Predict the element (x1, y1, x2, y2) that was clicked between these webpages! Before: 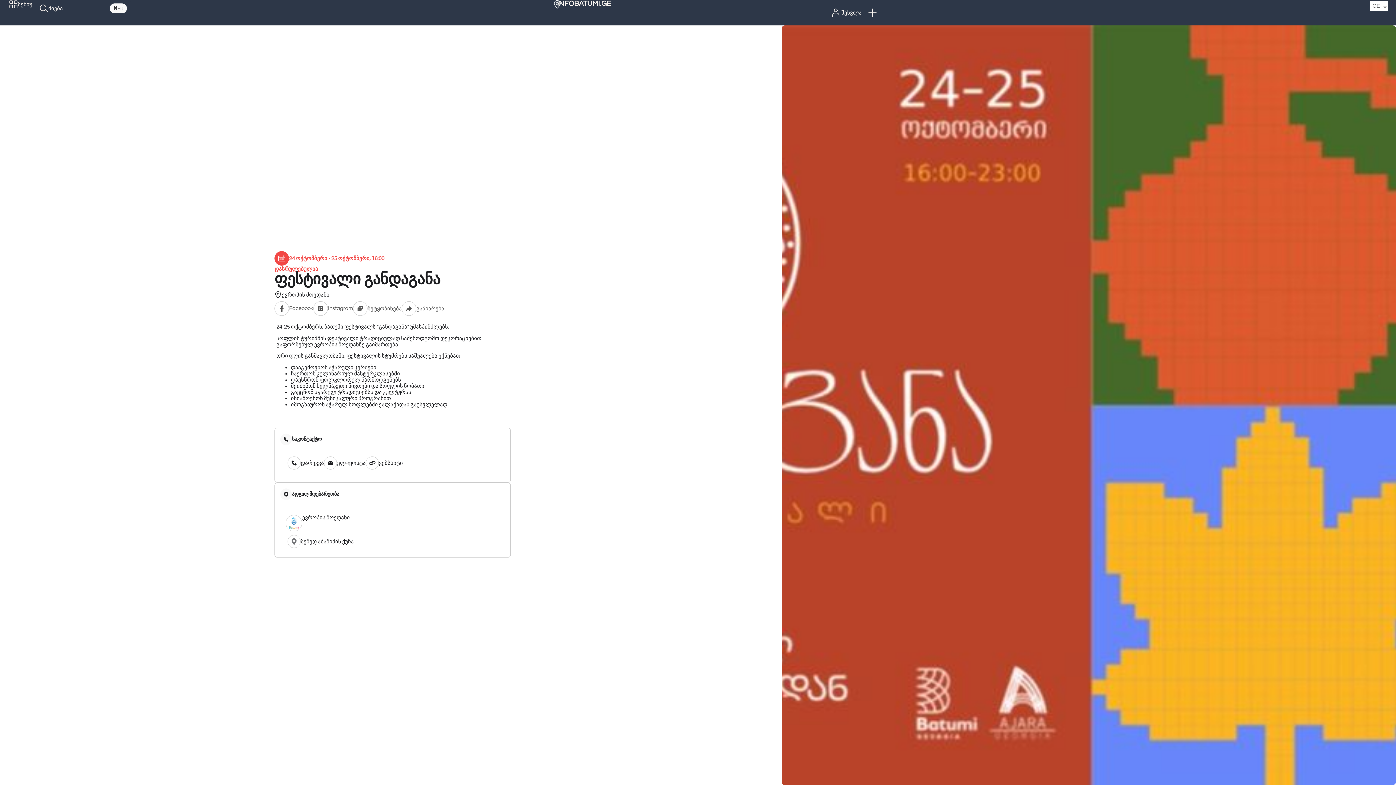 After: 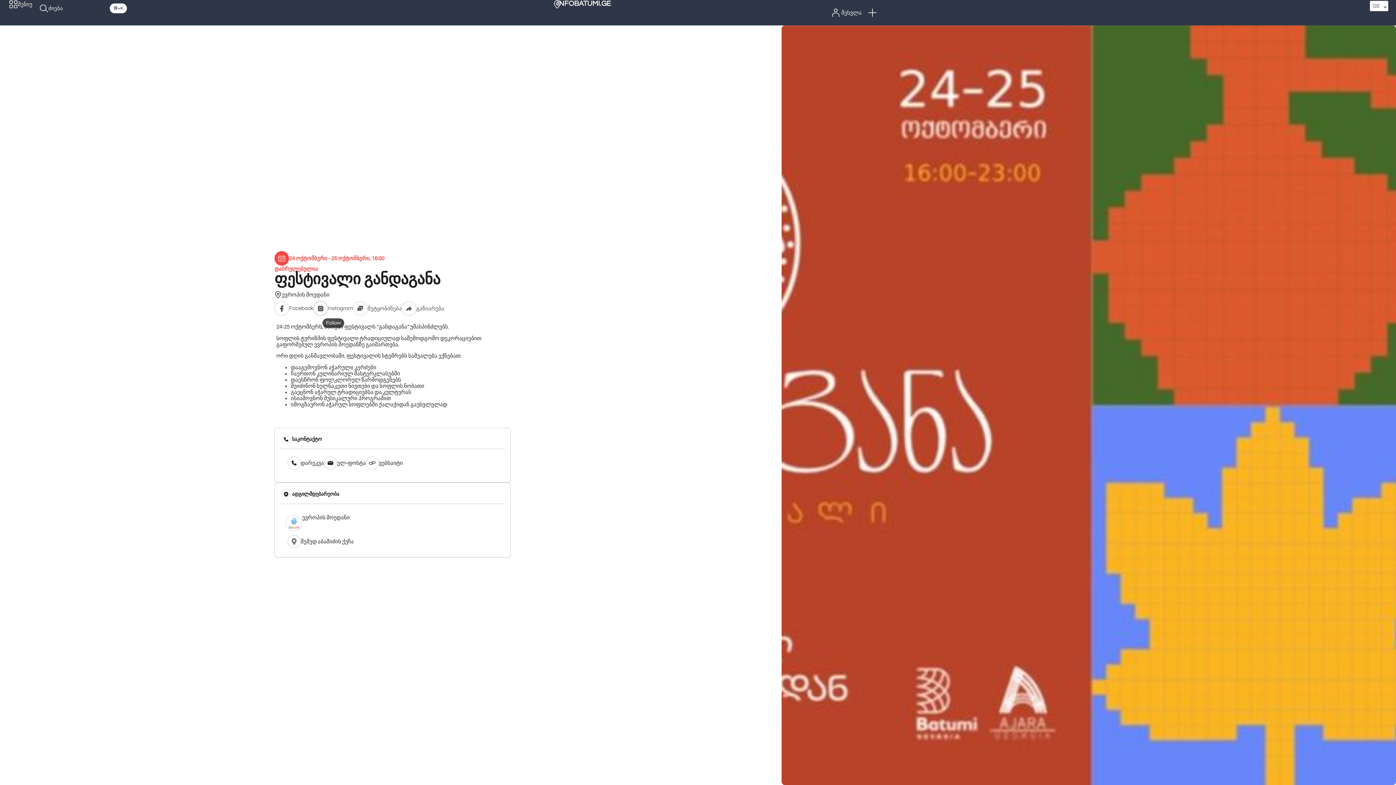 Action: bbox: (313, 300, 353, 316) label: Instagram